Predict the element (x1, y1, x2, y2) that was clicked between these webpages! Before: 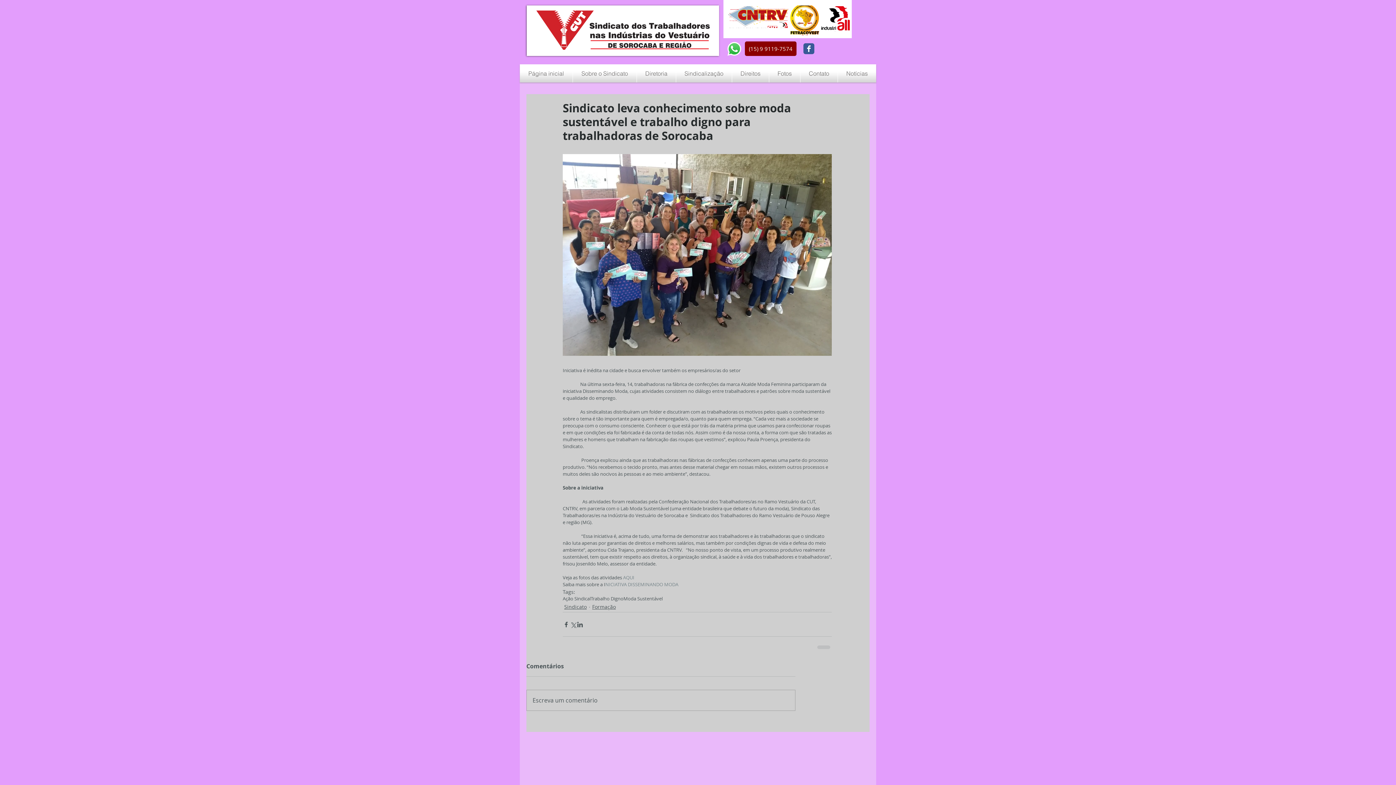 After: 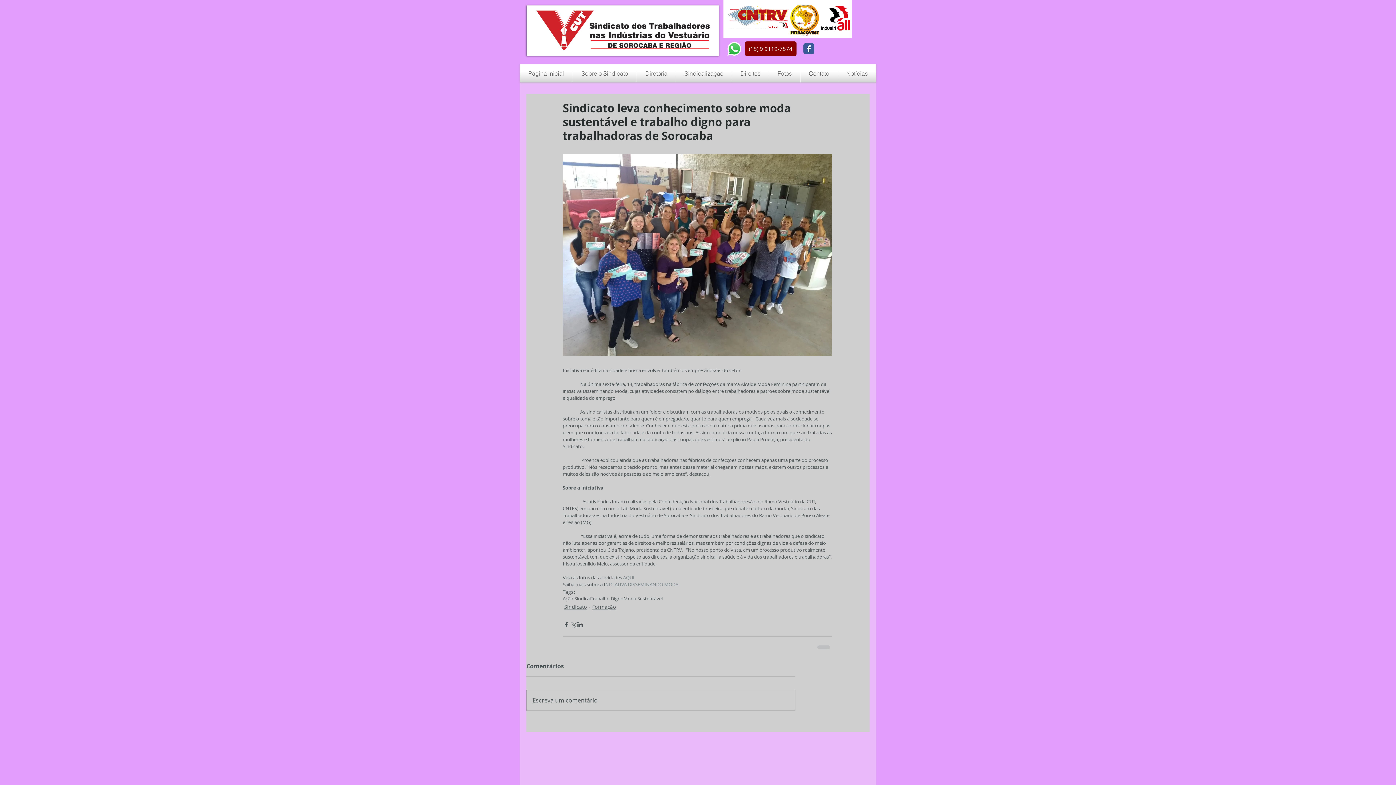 Action: bbox: (790, 5, 819, 35)